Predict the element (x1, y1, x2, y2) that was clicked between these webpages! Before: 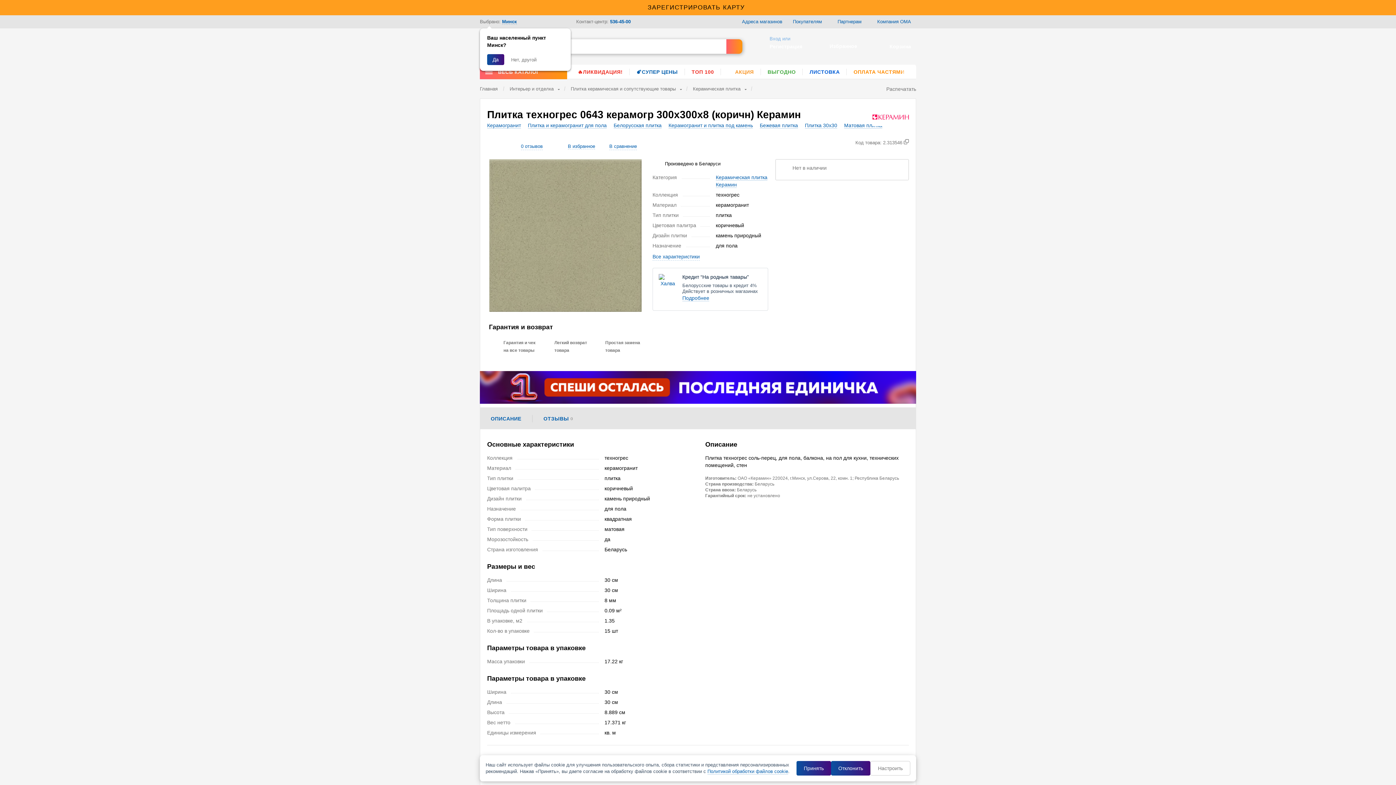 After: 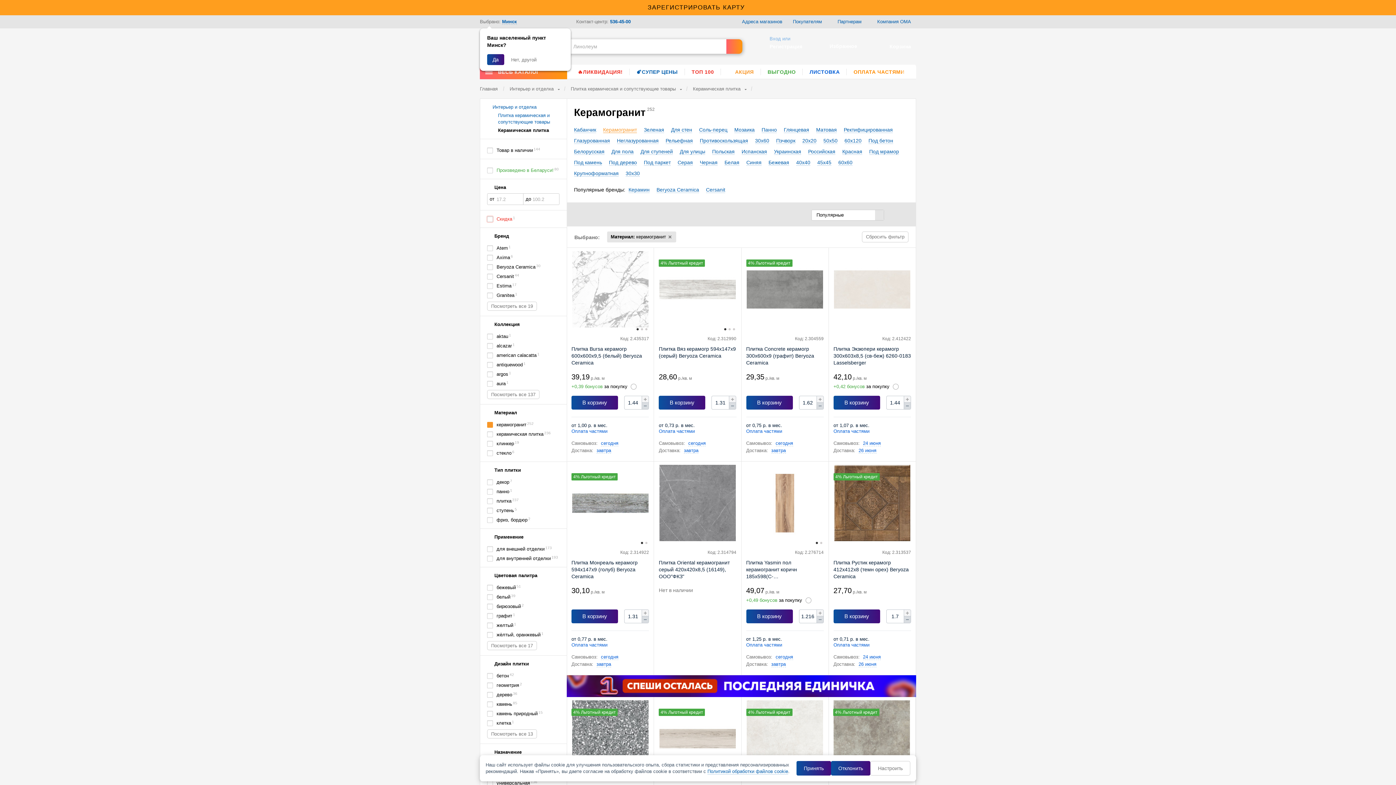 Action: label: Керамогранит bbox: (487, 122, 521, 128)